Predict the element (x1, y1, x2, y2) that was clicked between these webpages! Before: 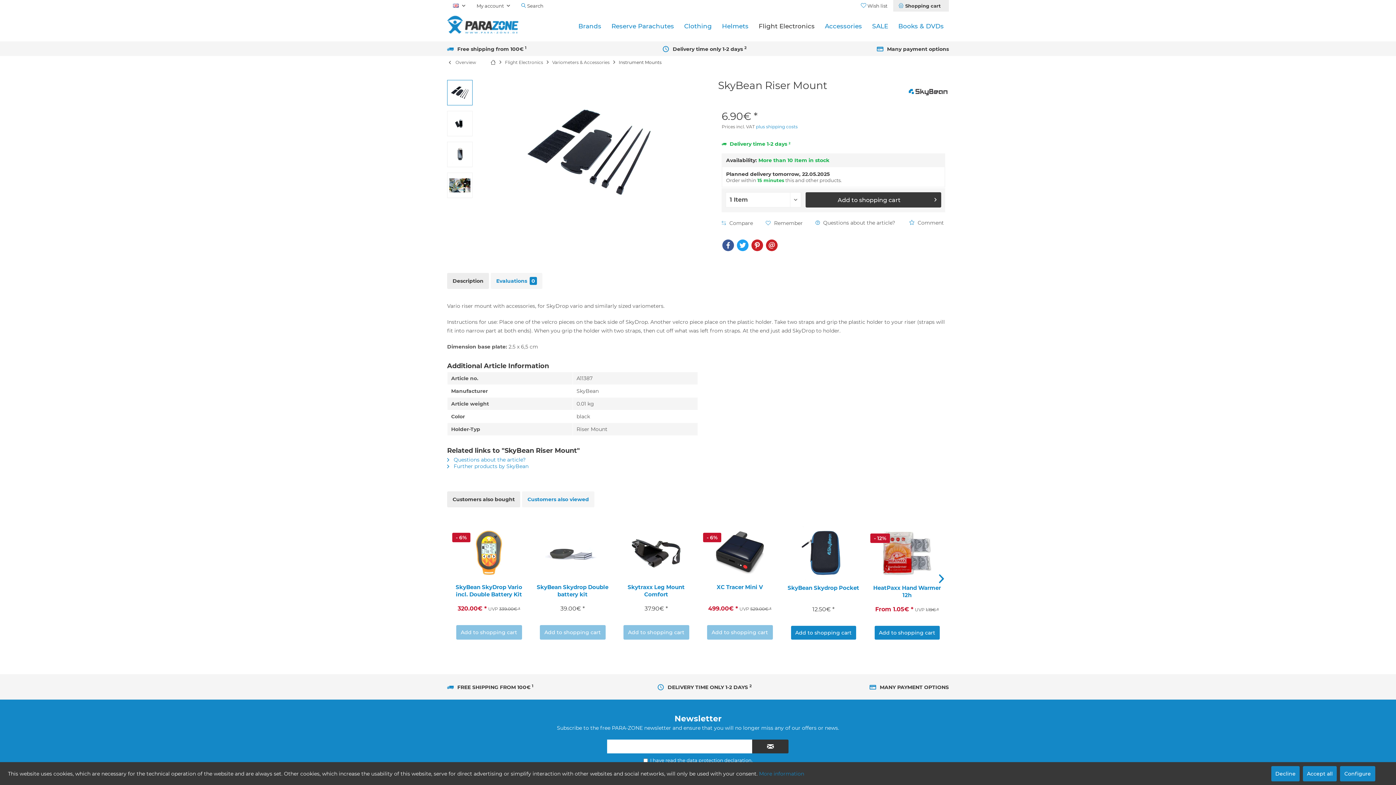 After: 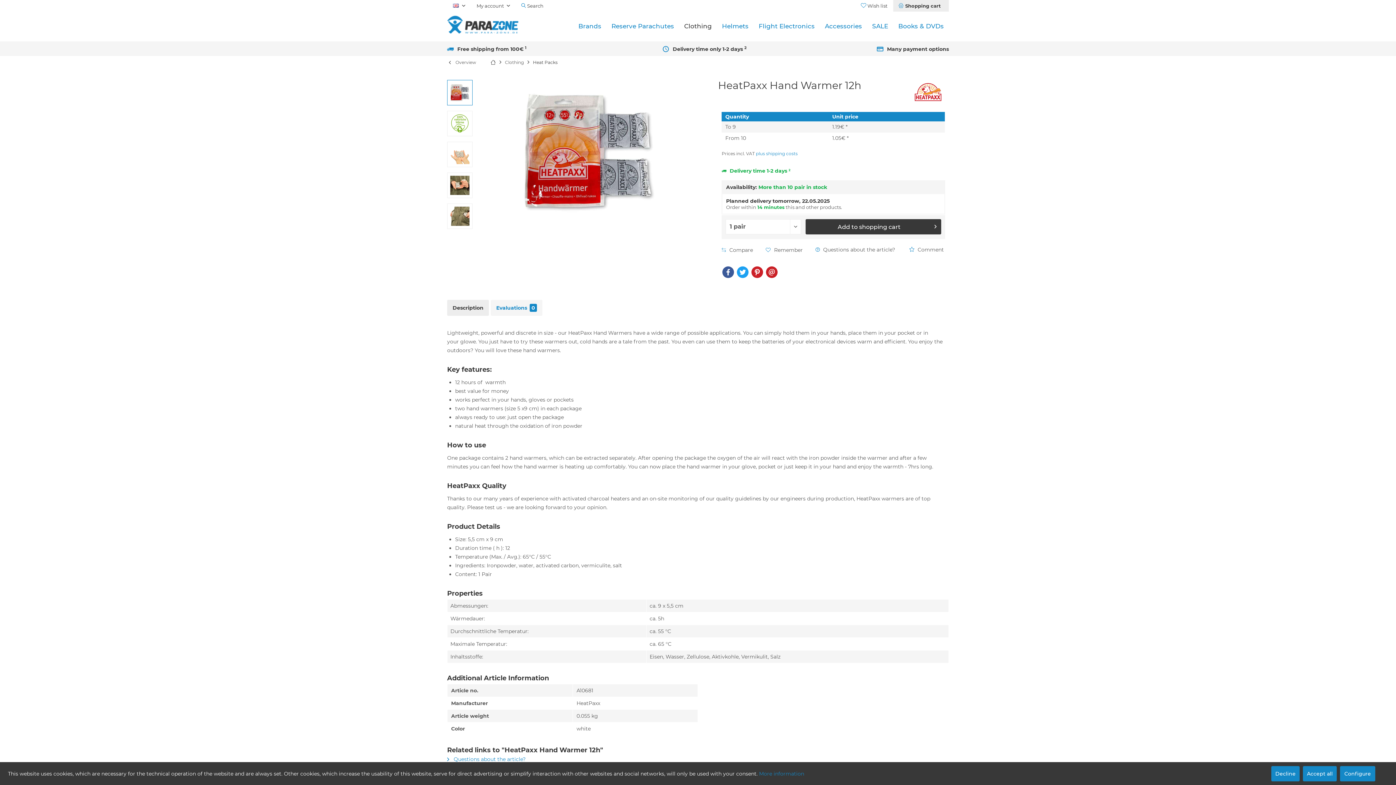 Action: bbox: (870, 584, 943, 599) label: HeatPaxx Hand Warmer 12h